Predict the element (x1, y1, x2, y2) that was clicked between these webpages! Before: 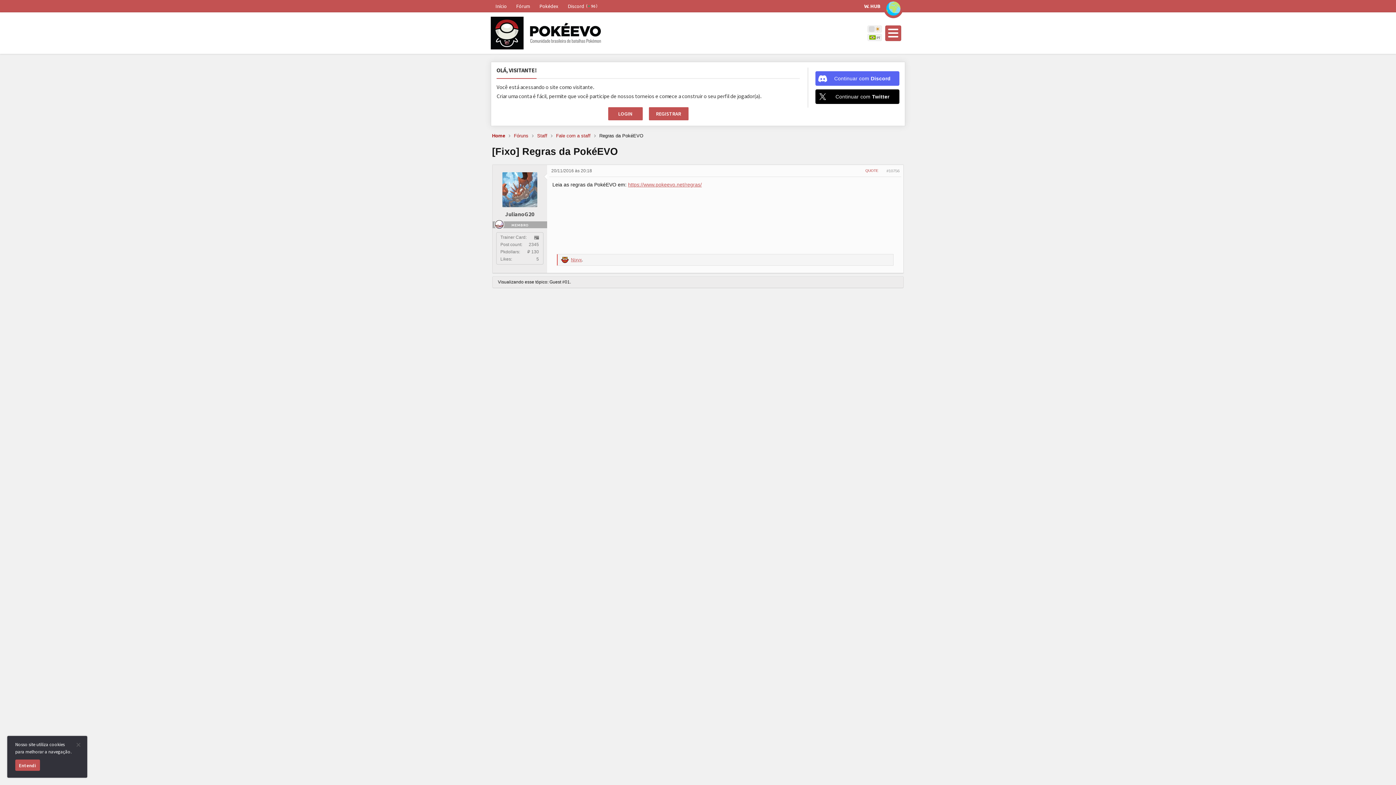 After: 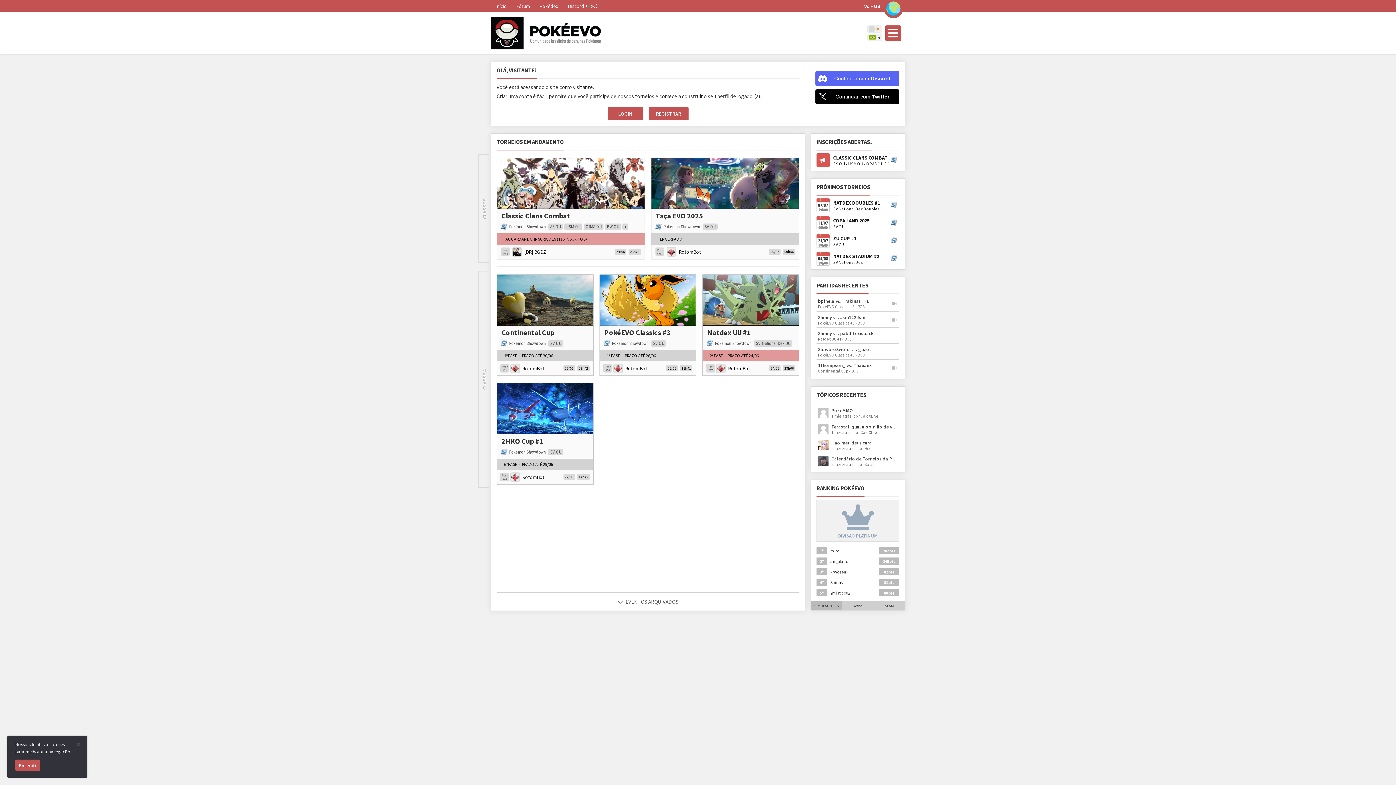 Action: bbox: (490, 28, 601, 35)